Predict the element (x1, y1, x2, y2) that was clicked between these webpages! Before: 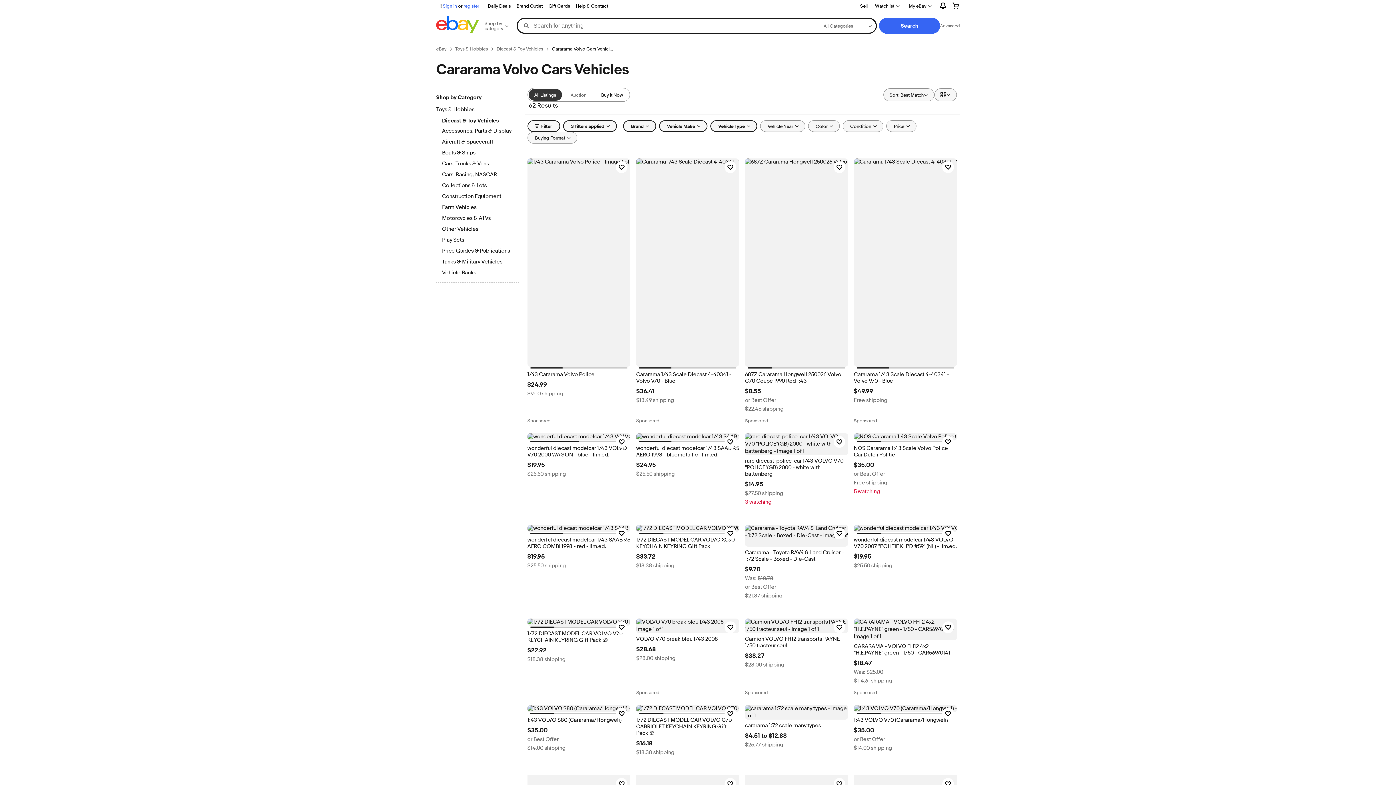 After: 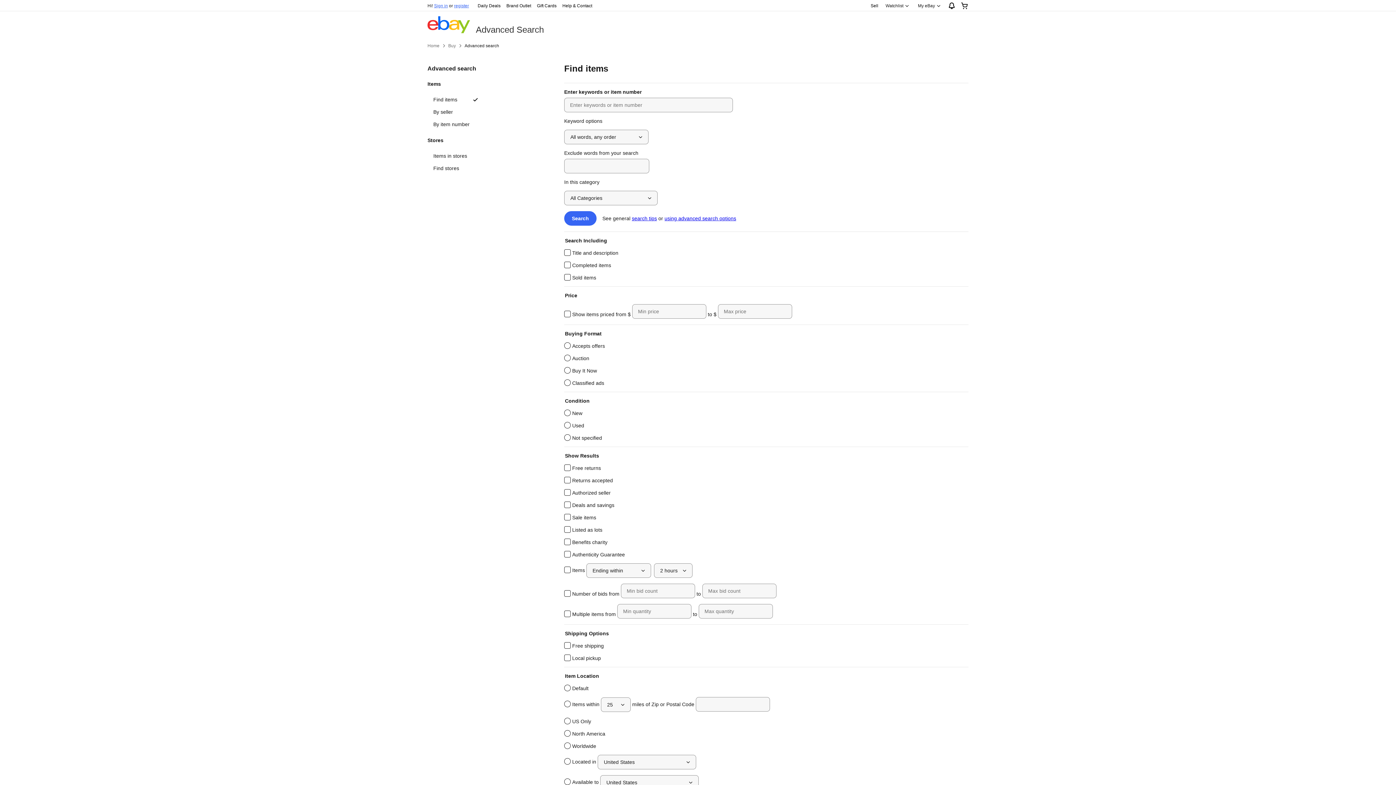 Action: bbox: (940, 22, 960, 28) label: Advanced